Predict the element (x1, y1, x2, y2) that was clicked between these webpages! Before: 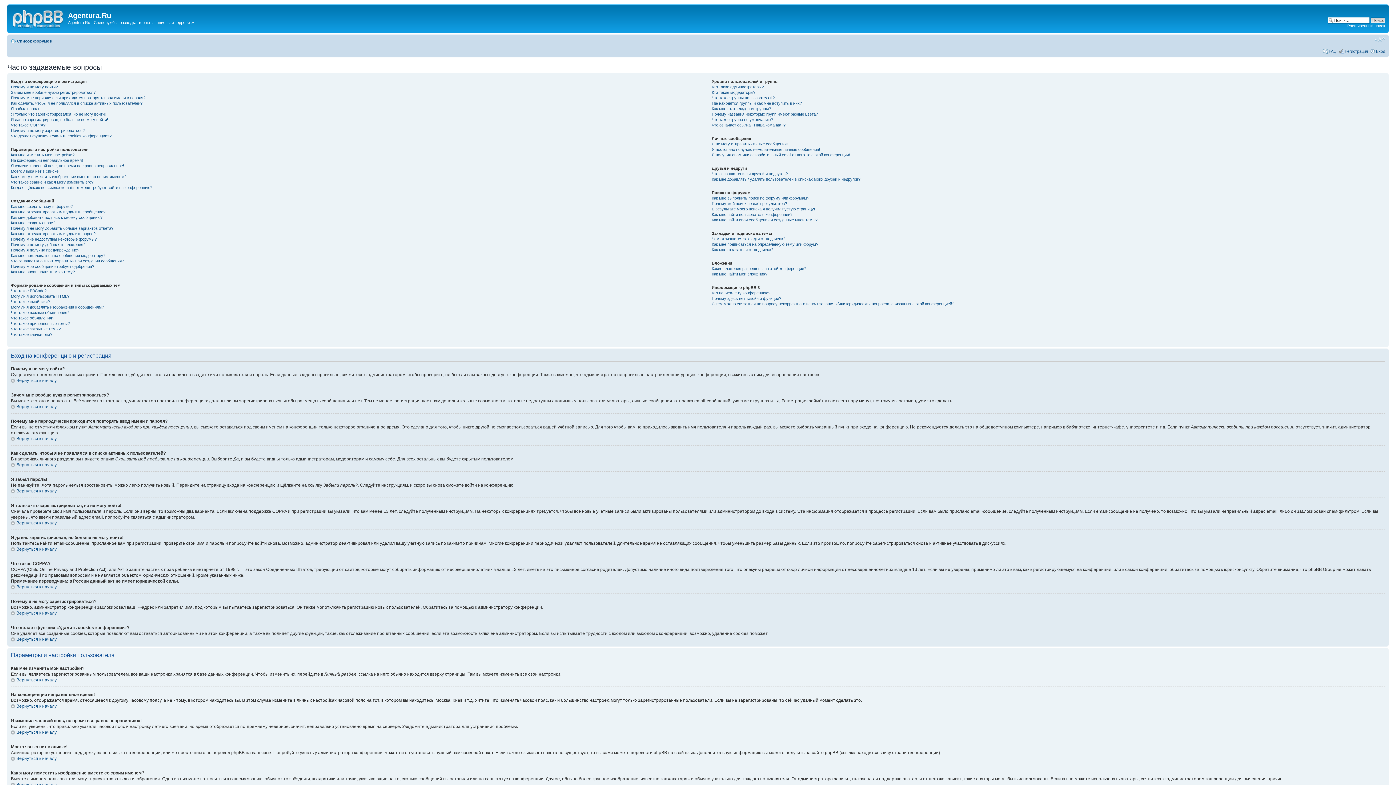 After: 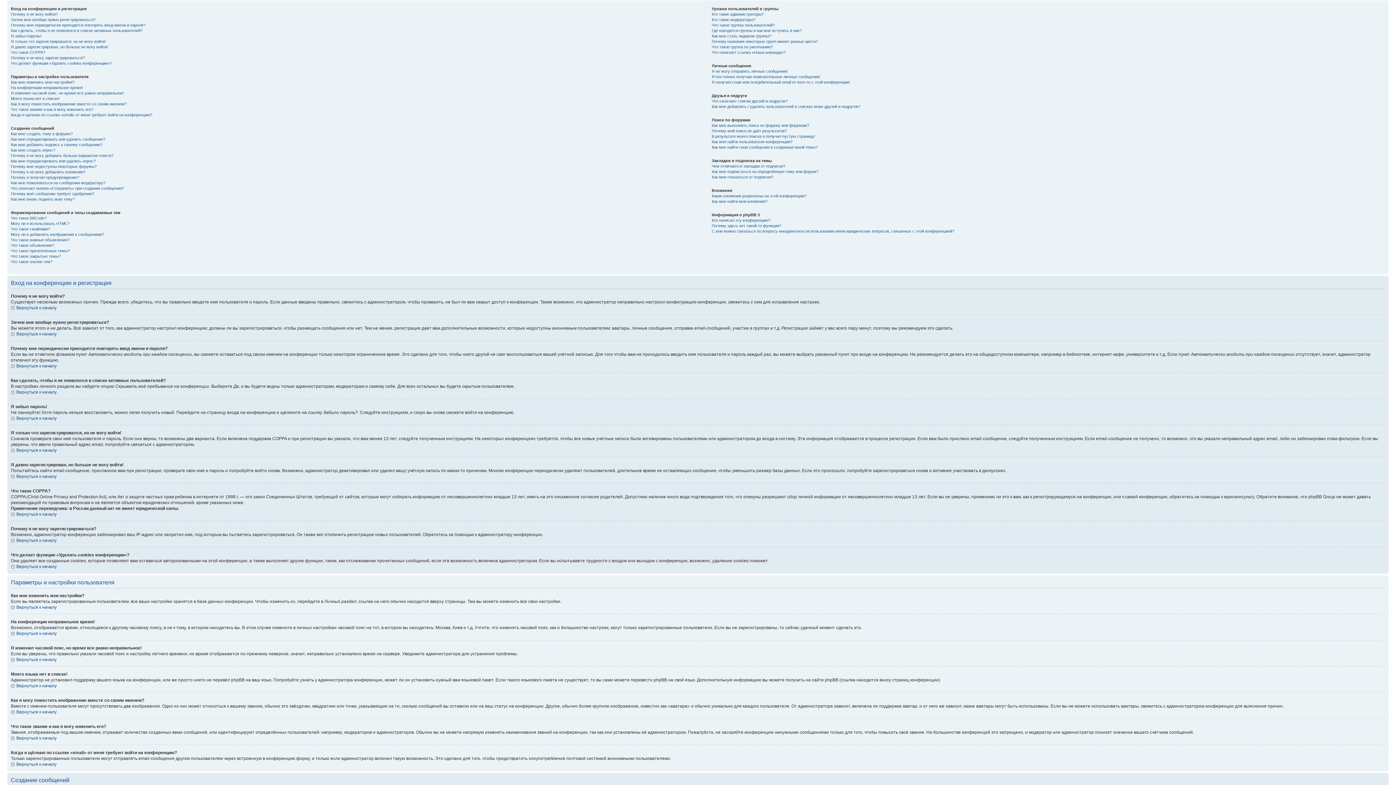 Action: bbox: (10, 730, 56, 735) label: Вернуться к началу